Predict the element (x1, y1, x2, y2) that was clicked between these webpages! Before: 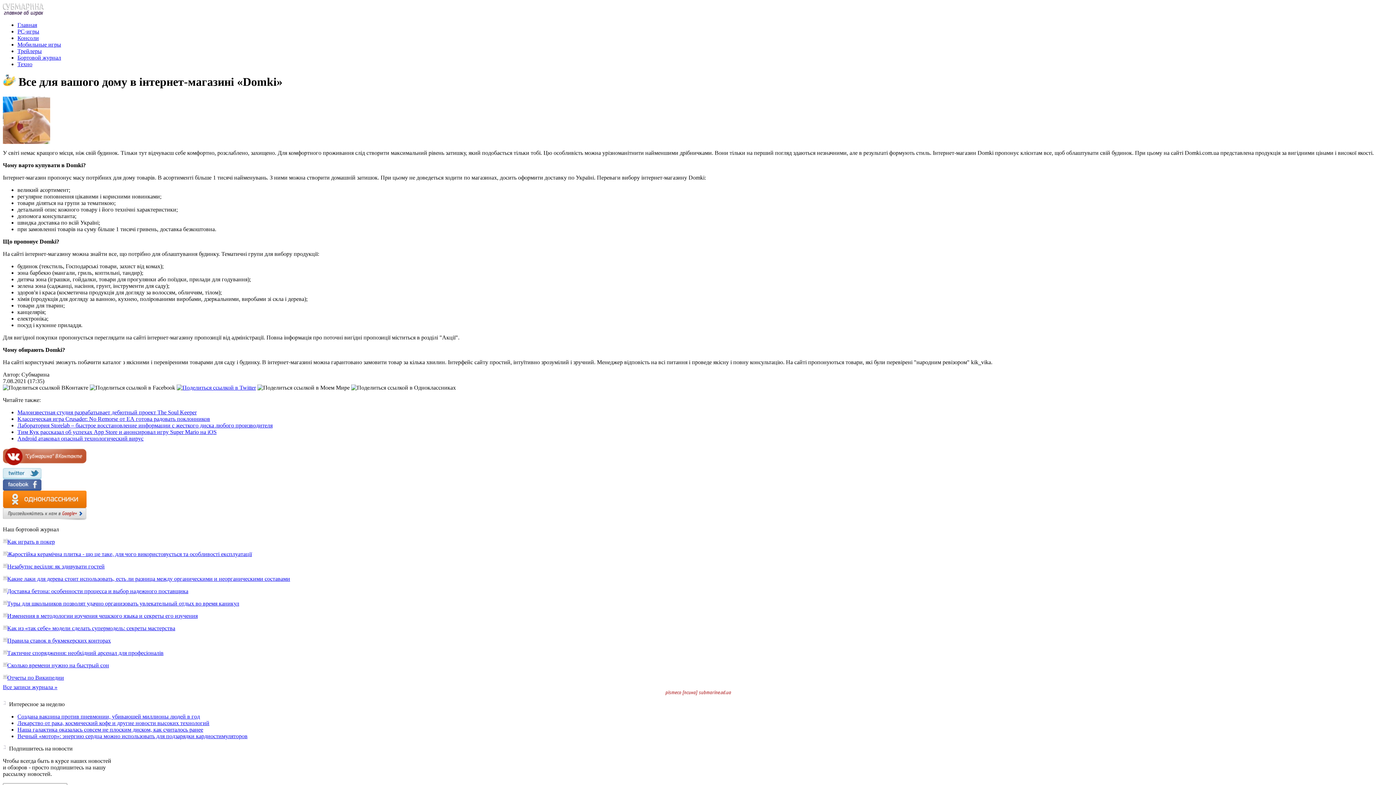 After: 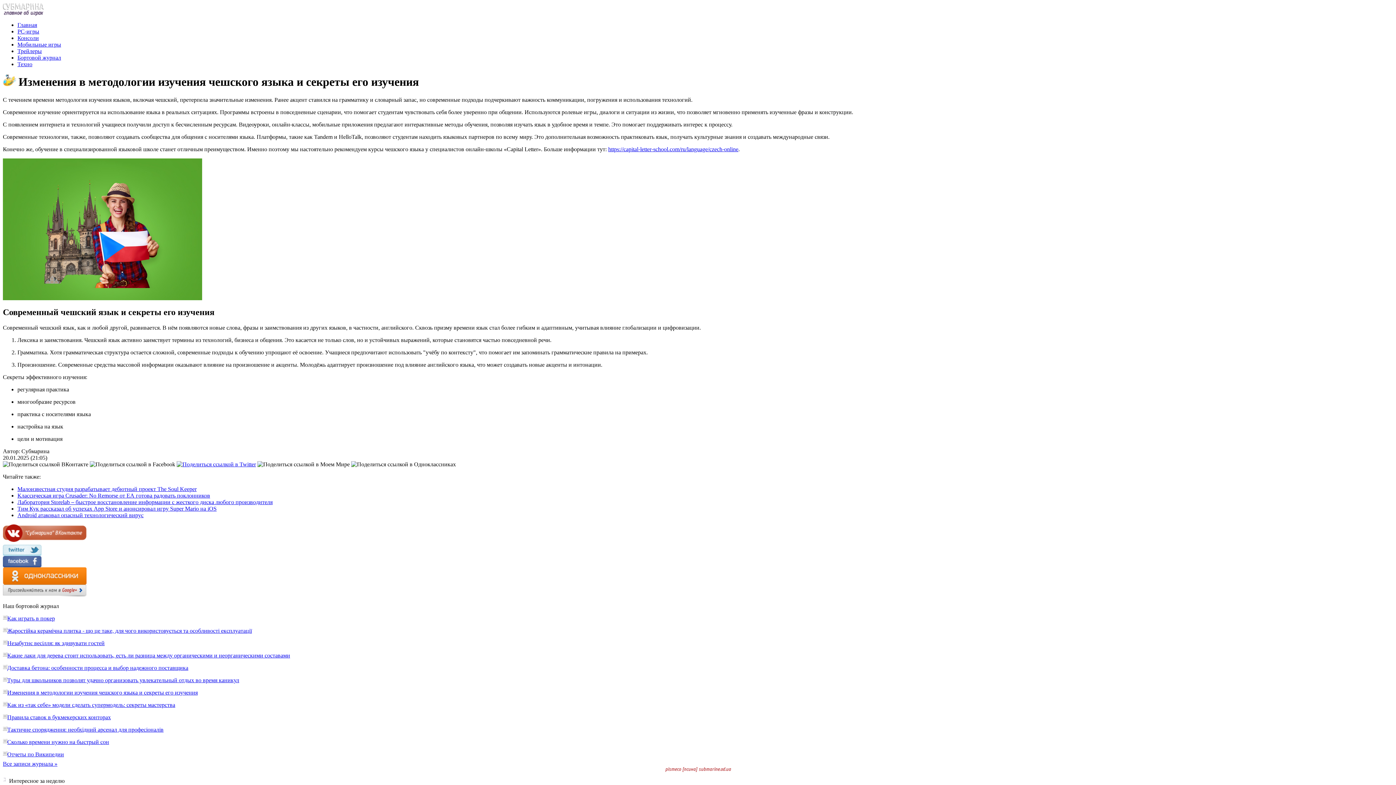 Action: label: Изменения в методологии изучения чешского языка и секреты его изучения bbox: (7, 613, 197, 619)